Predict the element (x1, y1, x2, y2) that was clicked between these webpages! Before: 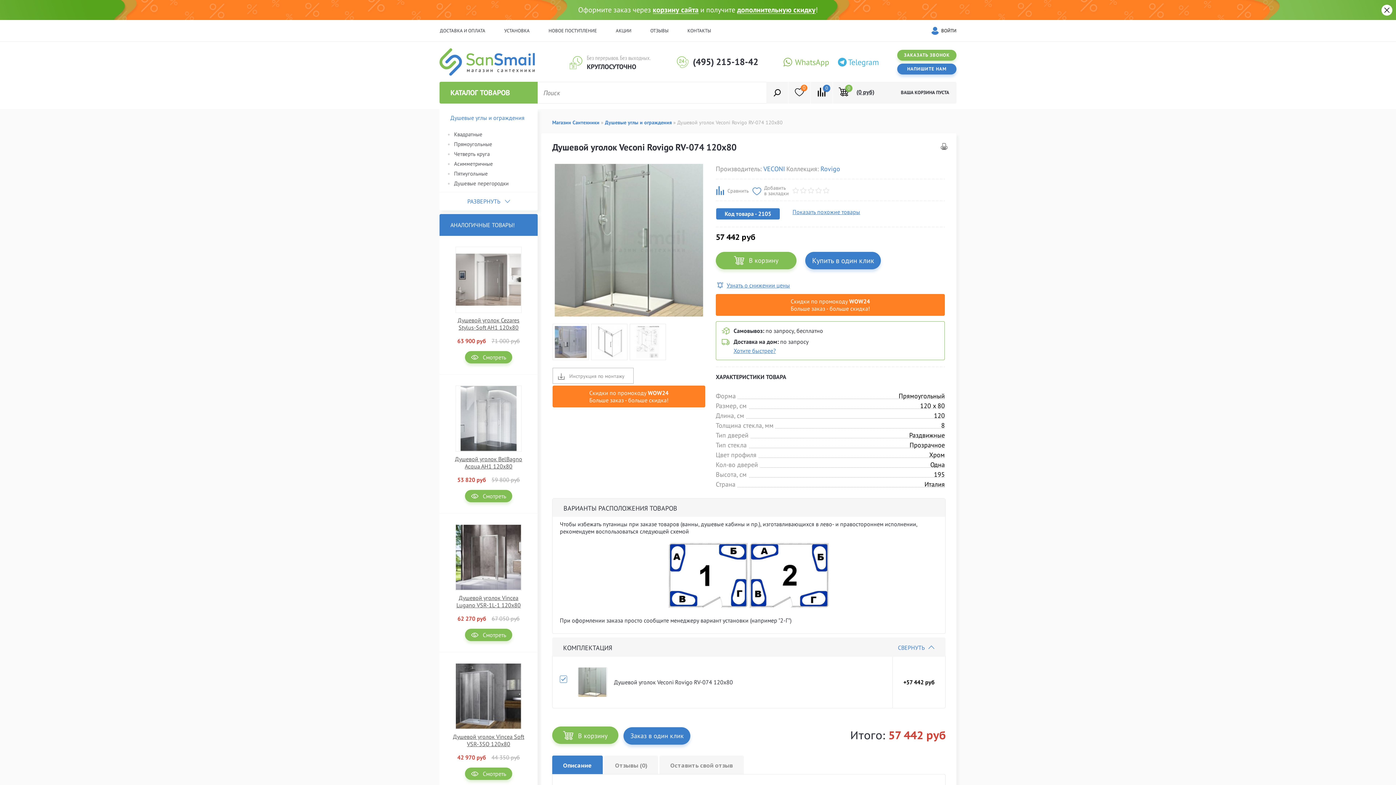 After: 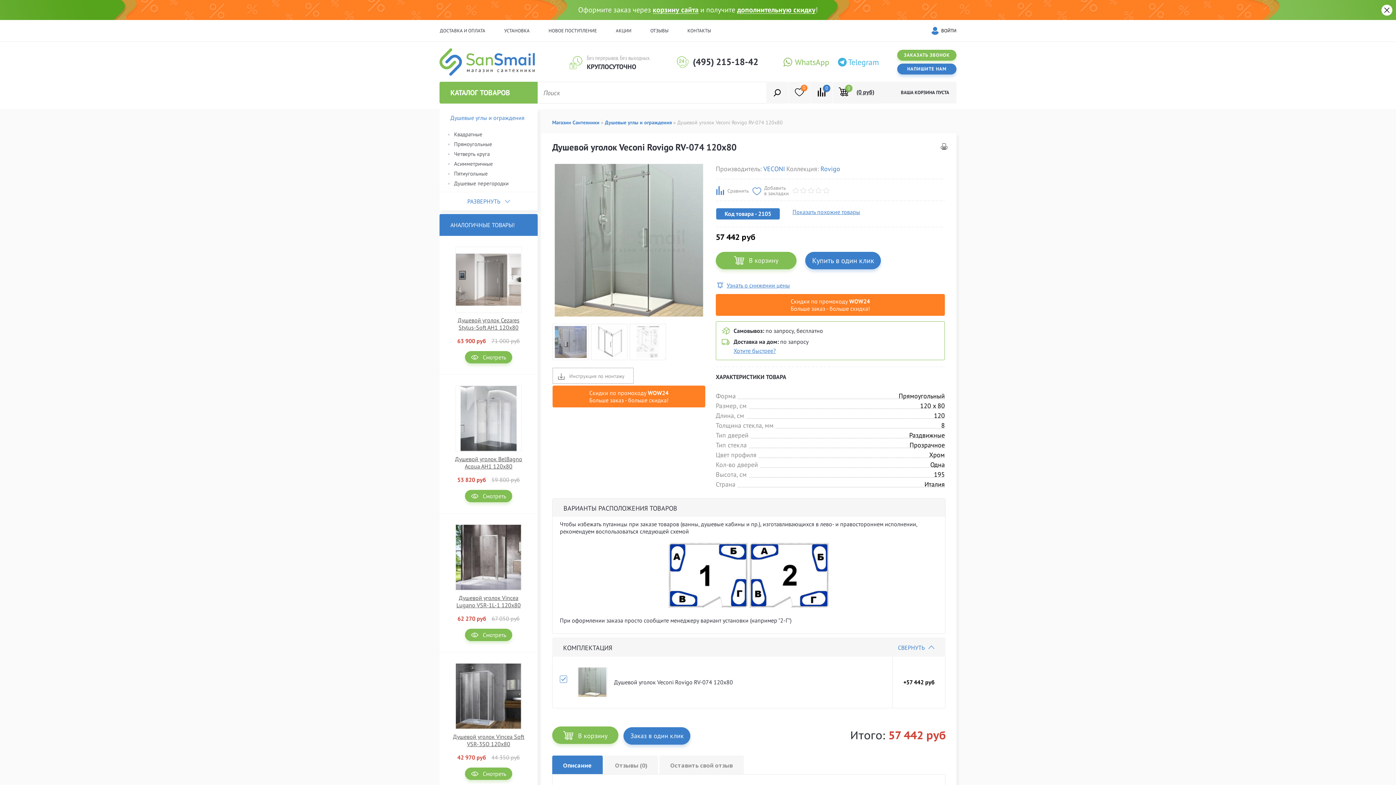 Action: label: Распечатать bbox: (941, 141, 947, 152)